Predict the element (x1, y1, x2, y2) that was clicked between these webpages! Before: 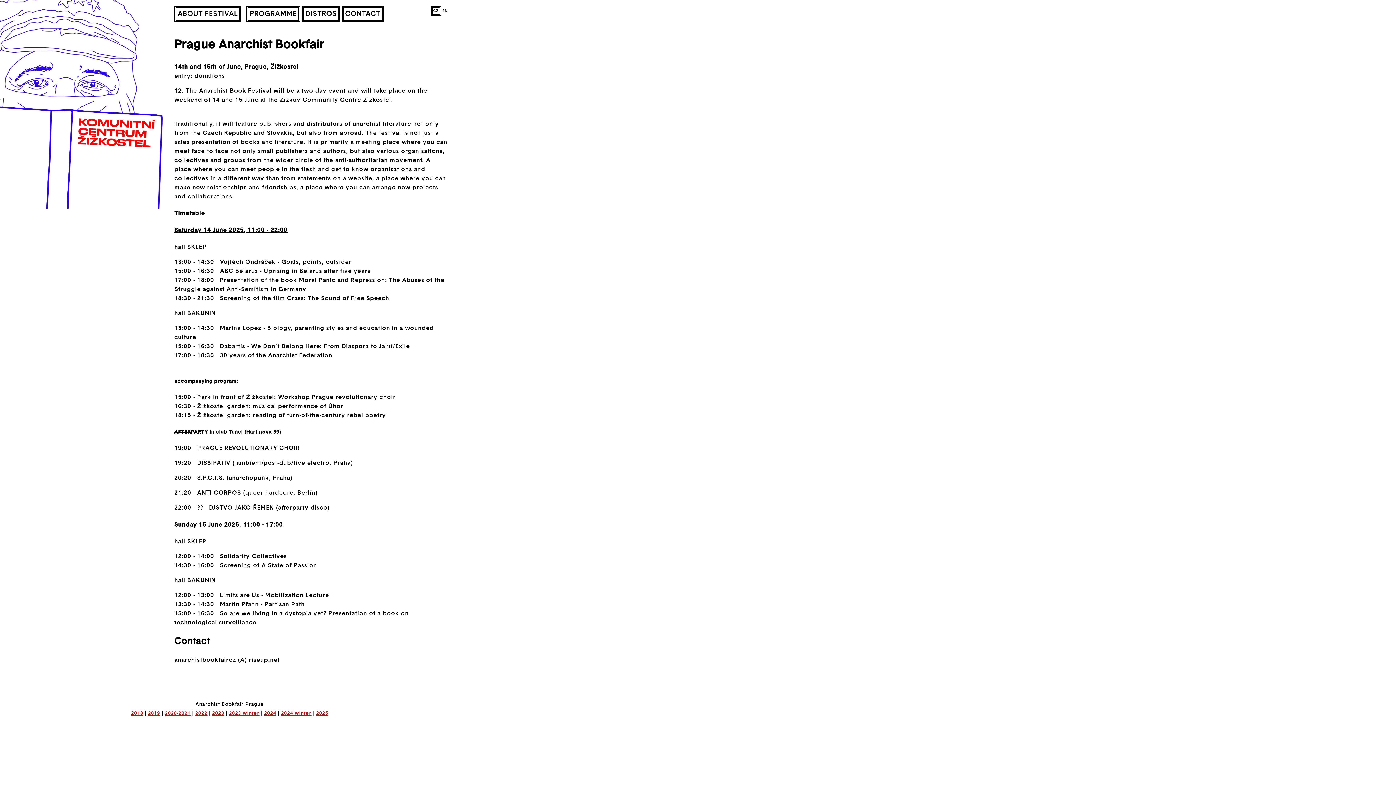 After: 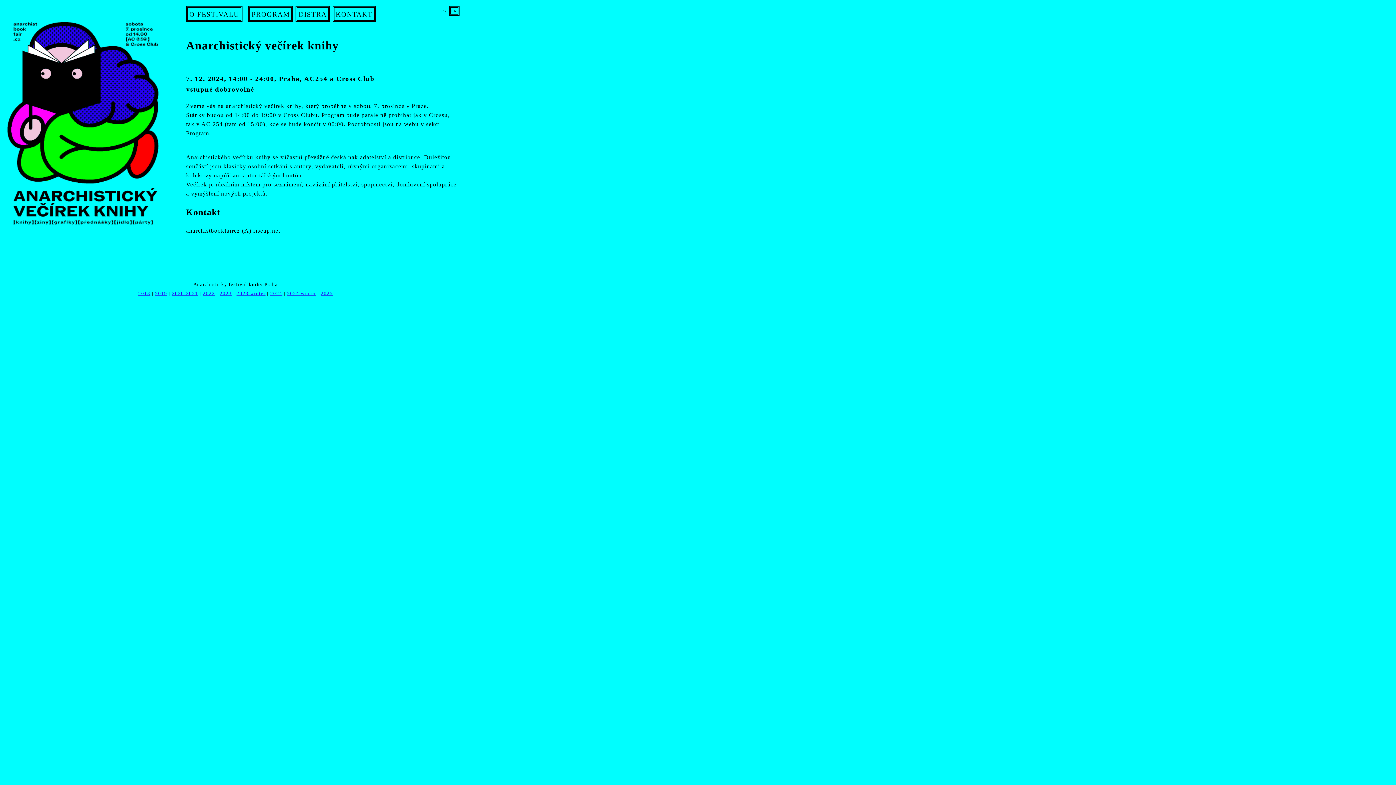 Action: label: 2024 winter bbox: (281, 711, 311, 716)